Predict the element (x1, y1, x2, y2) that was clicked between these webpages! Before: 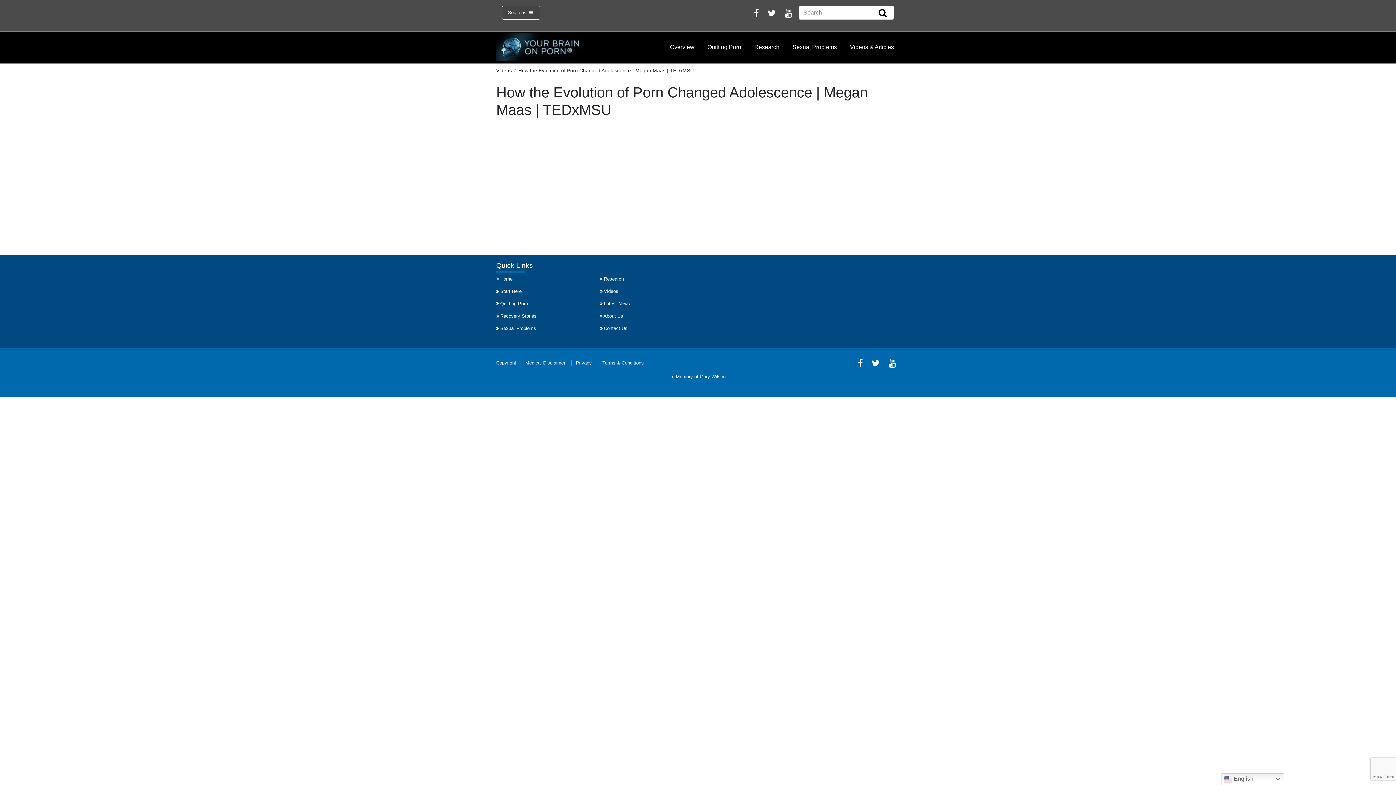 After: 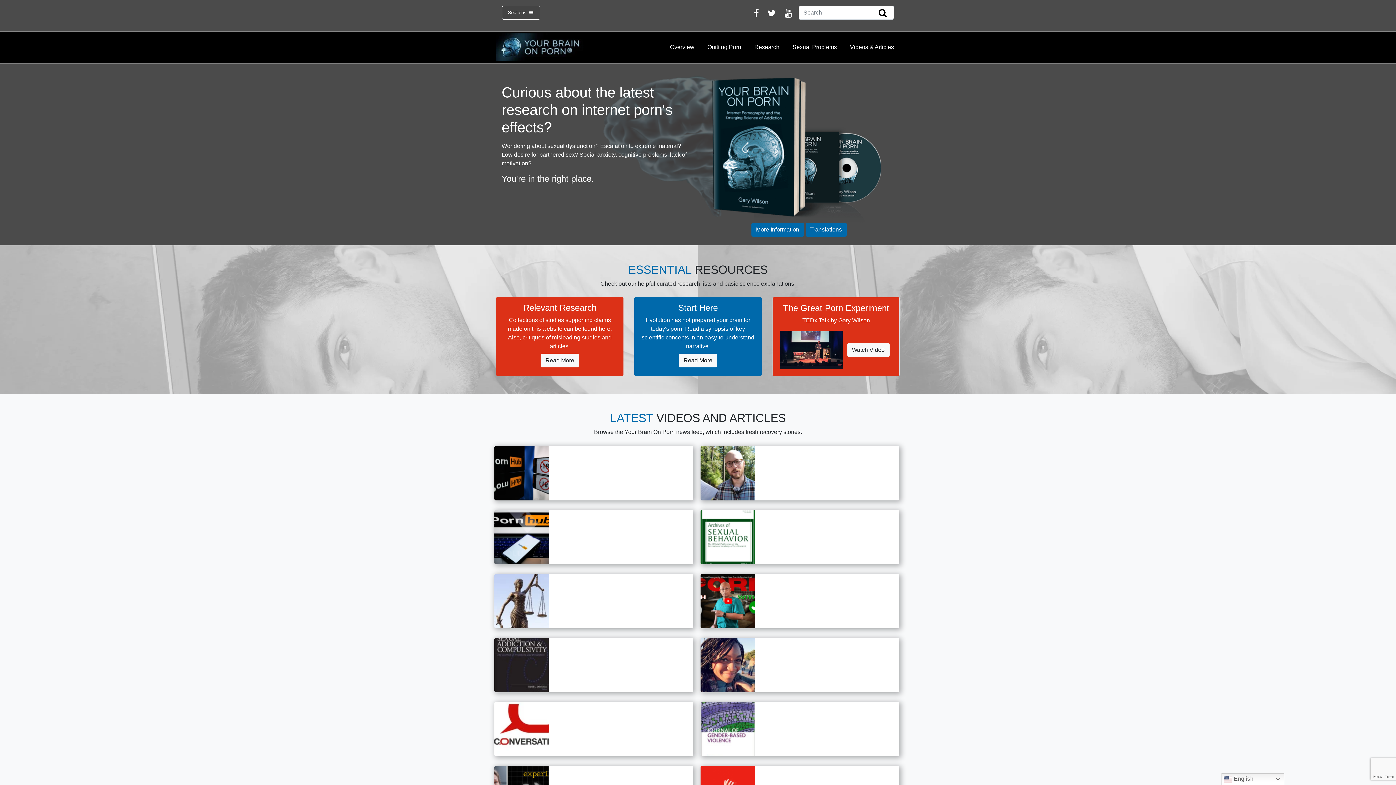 Action: bbox: (496, 31, 594, 63)